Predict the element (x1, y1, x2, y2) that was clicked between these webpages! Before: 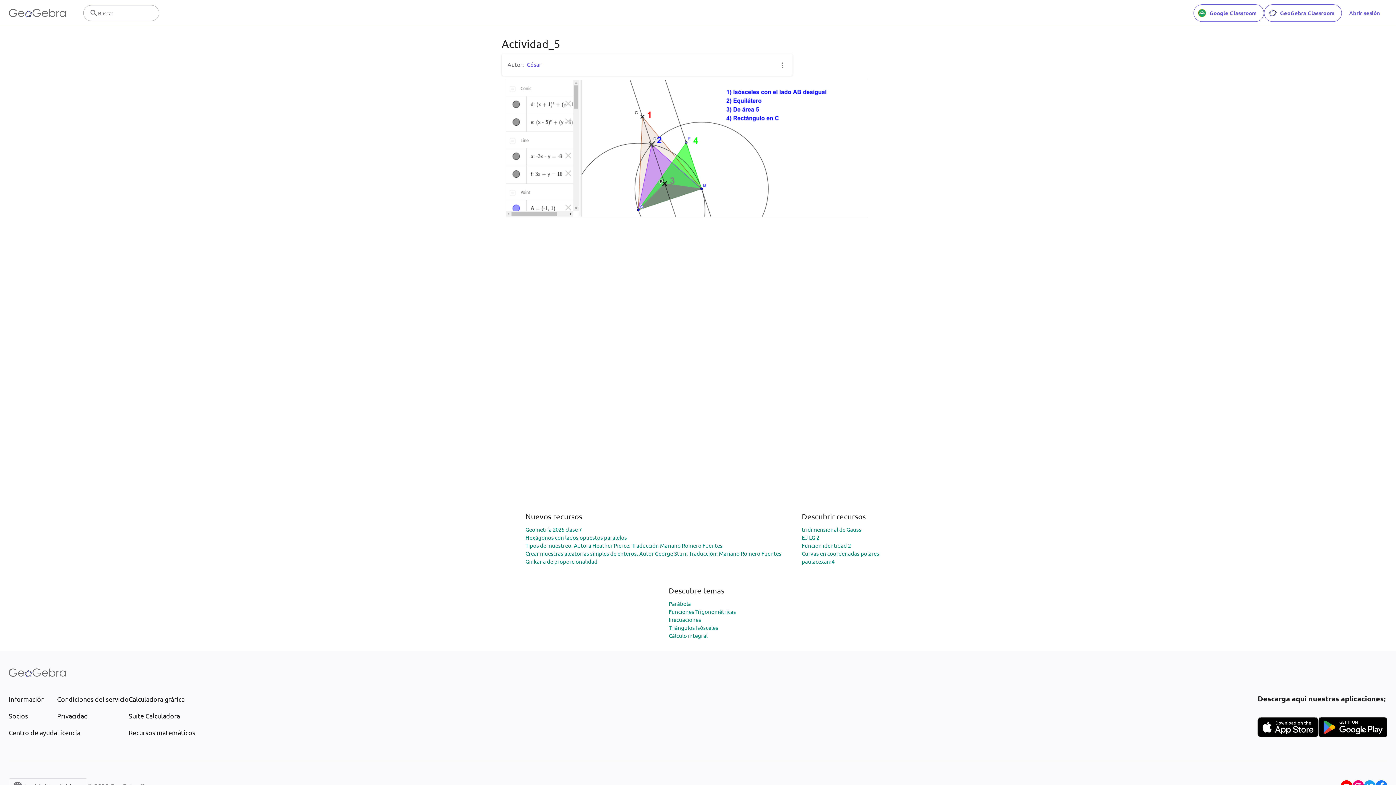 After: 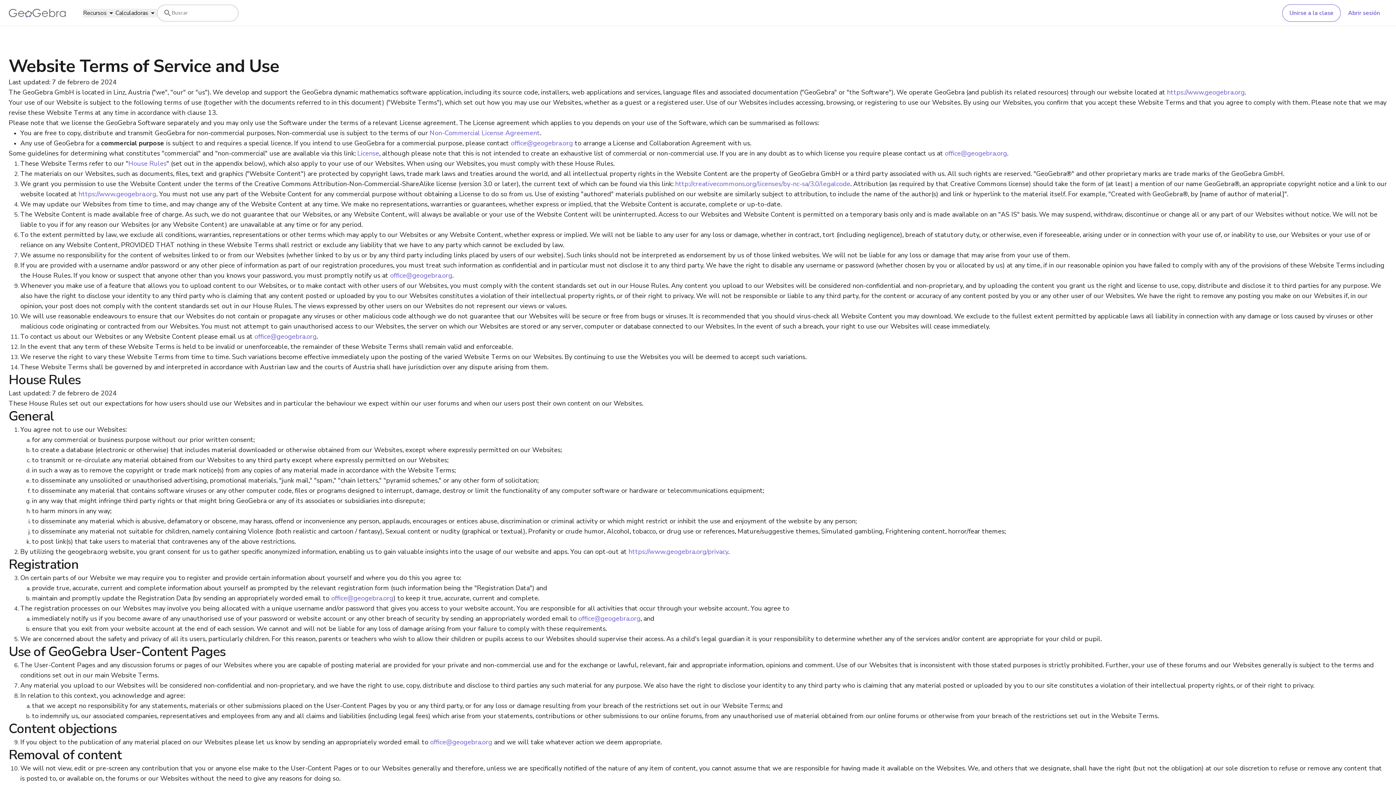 Action: label: Condiciones del servicio bbox: (57, 694, 128, 704)